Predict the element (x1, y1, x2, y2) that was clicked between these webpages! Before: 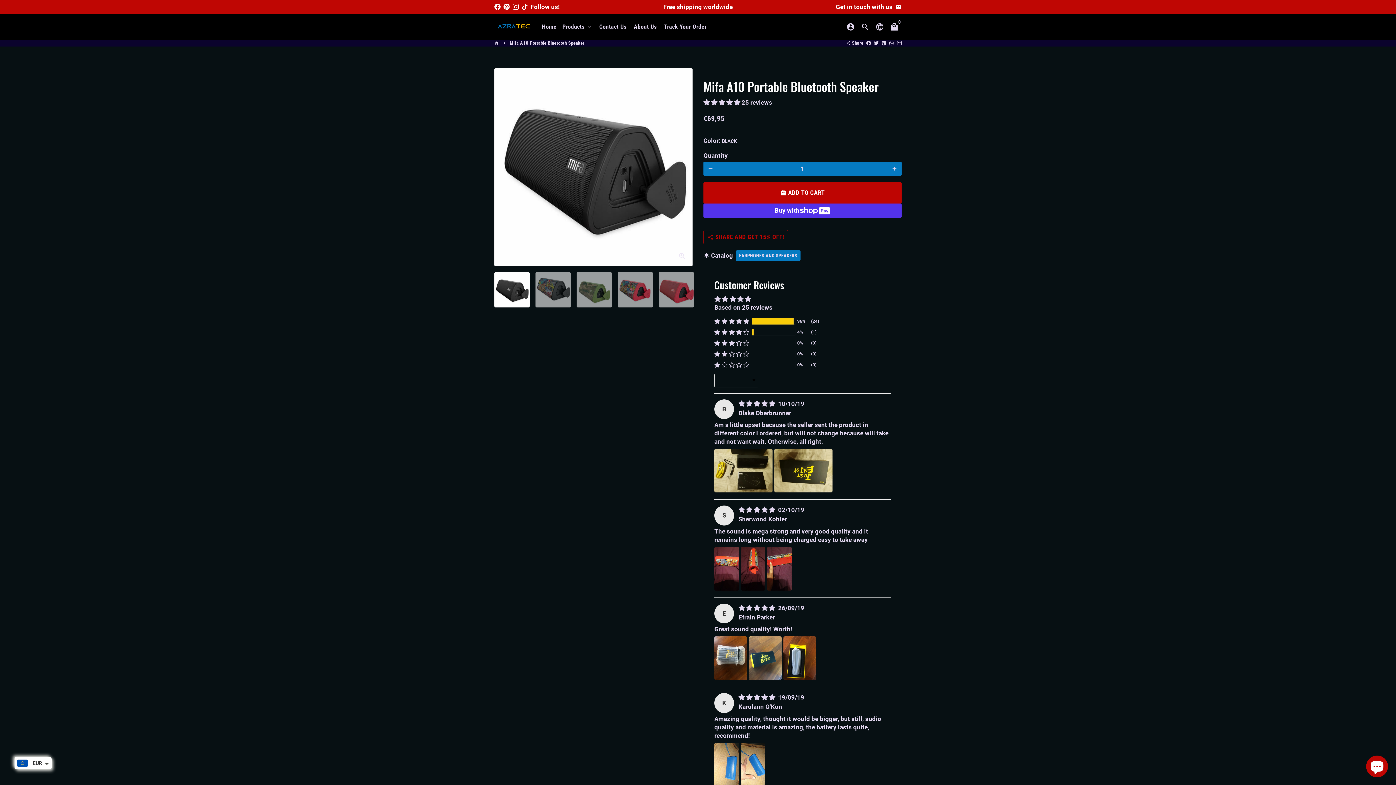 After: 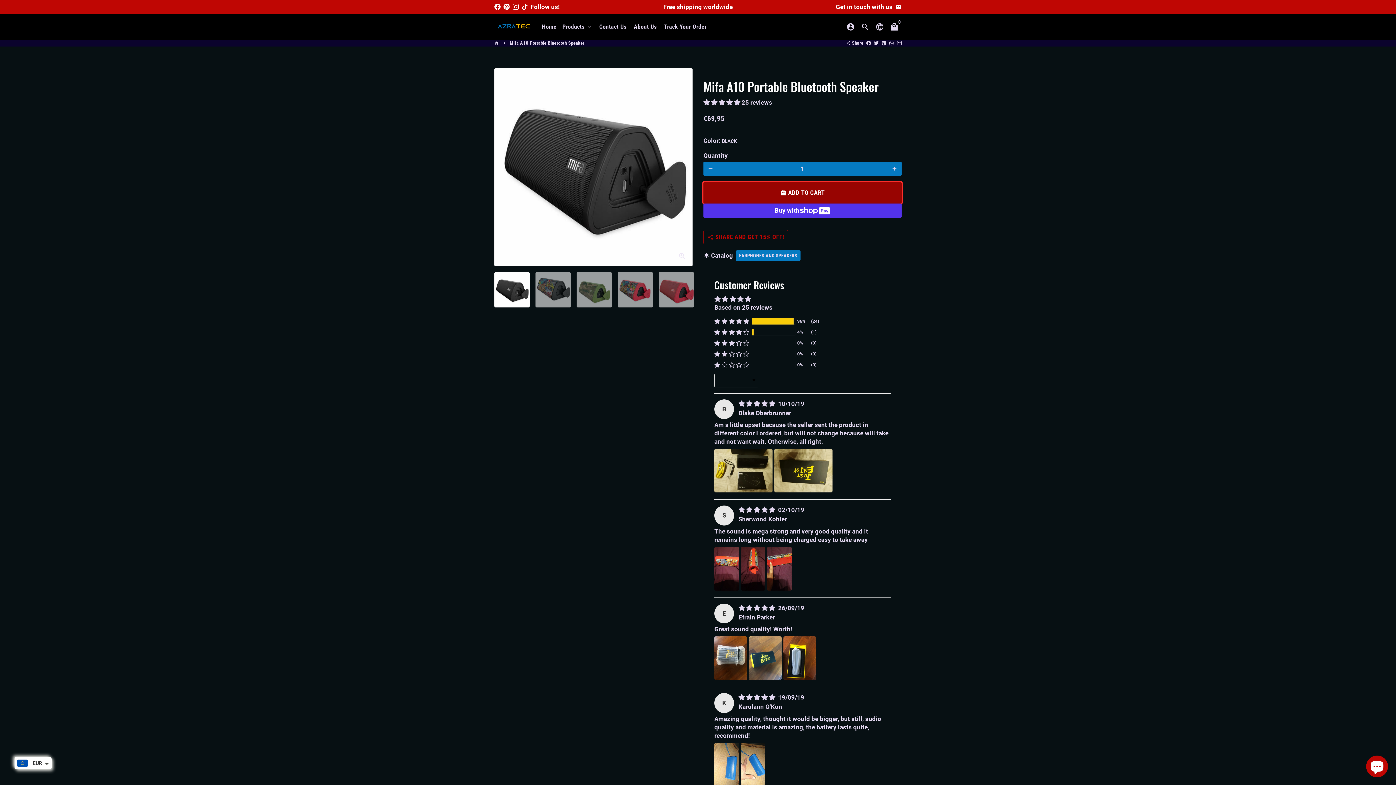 Action: bbox: (703, 182, 901, 203) label: local_mall ADD TO CART